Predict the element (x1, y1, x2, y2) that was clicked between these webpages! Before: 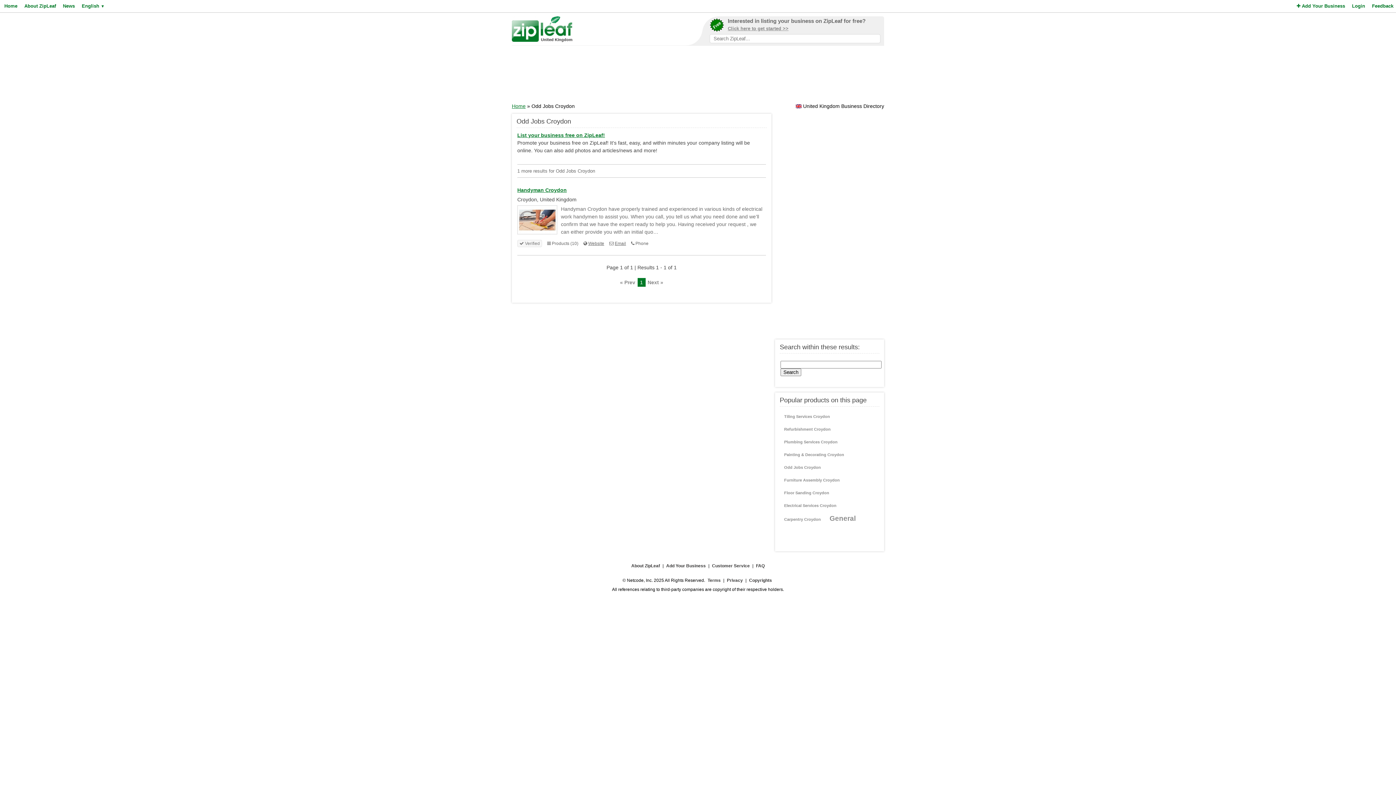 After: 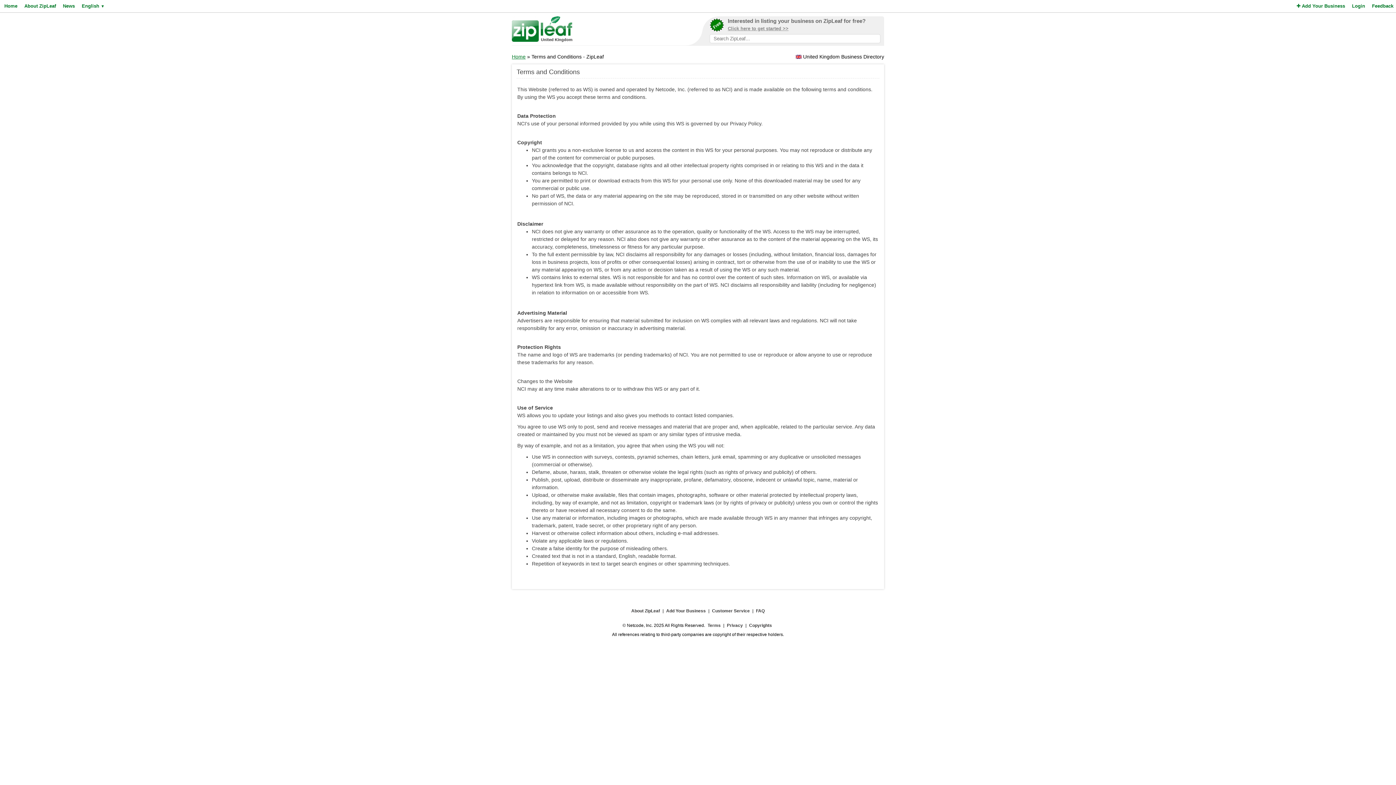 Action: bbox: (707, 576, 721, 585) label: Terms